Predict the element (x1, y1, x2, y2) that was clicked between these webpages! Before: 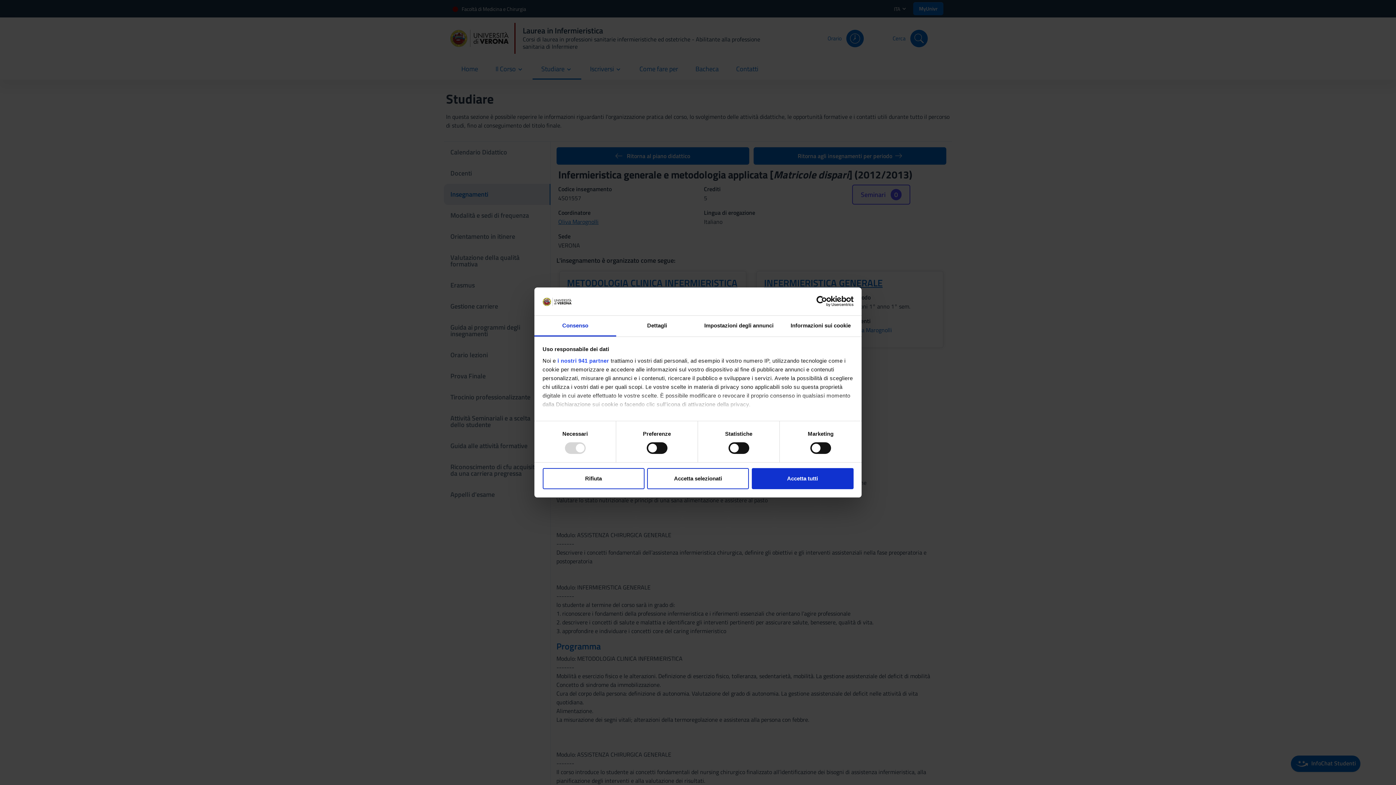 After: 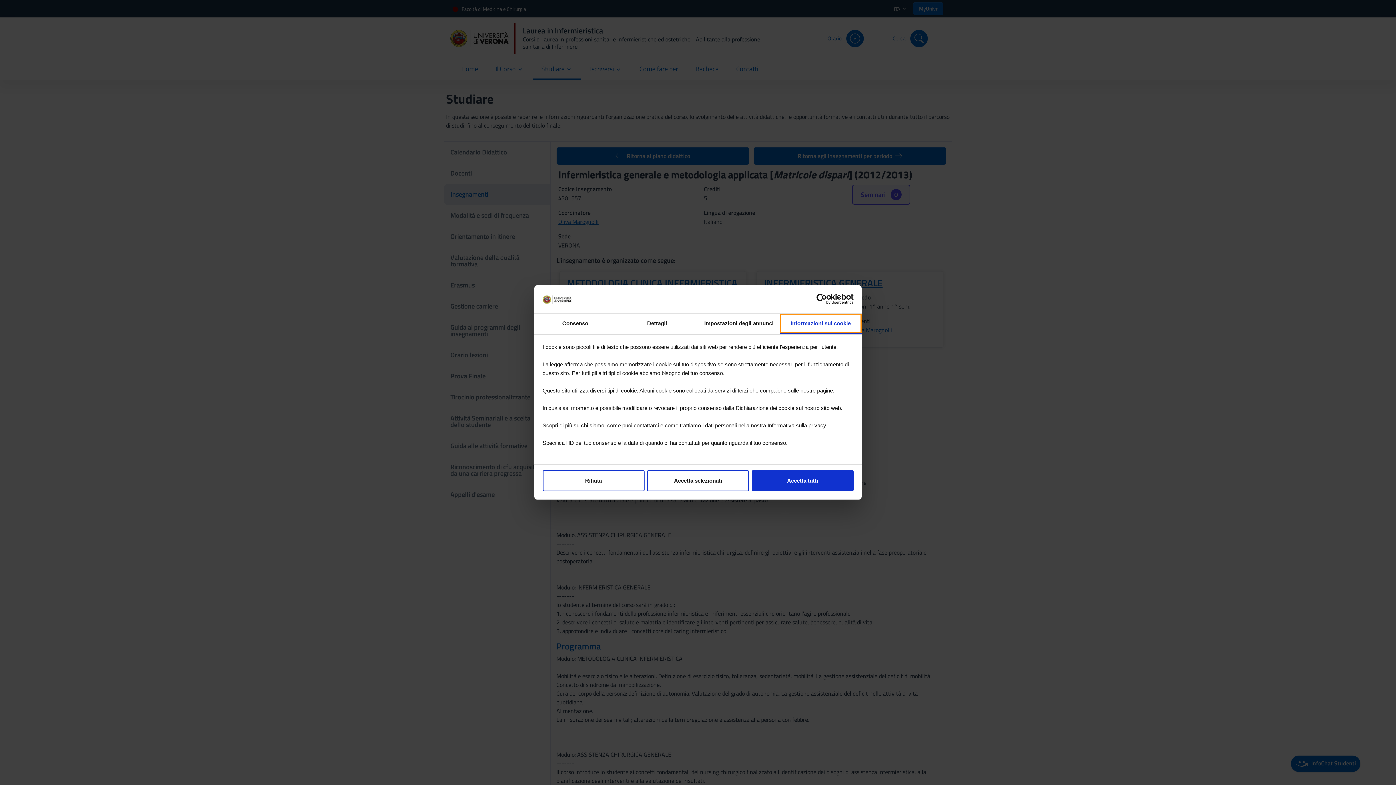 Action: label: Informazioni sui cookie bbox: (780, 315, 861, 336)